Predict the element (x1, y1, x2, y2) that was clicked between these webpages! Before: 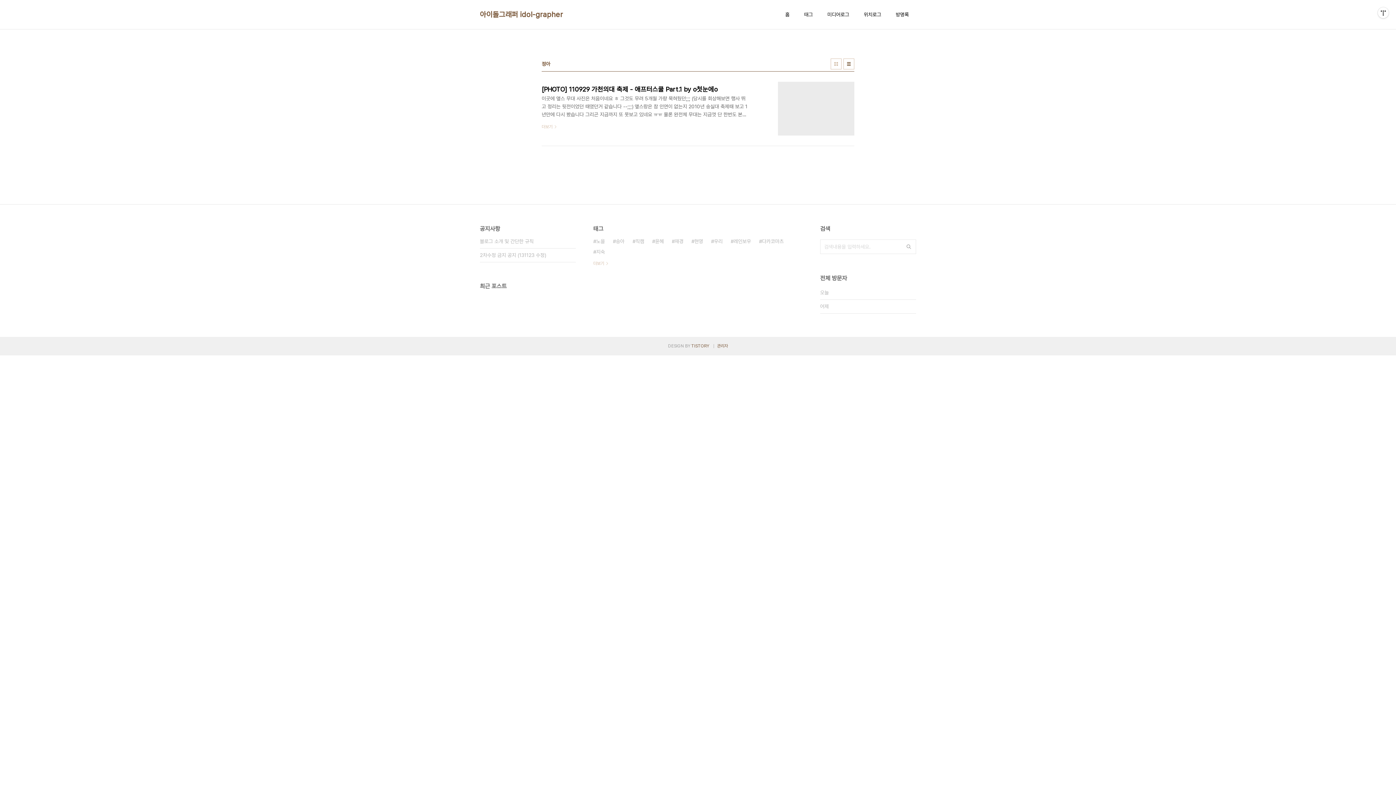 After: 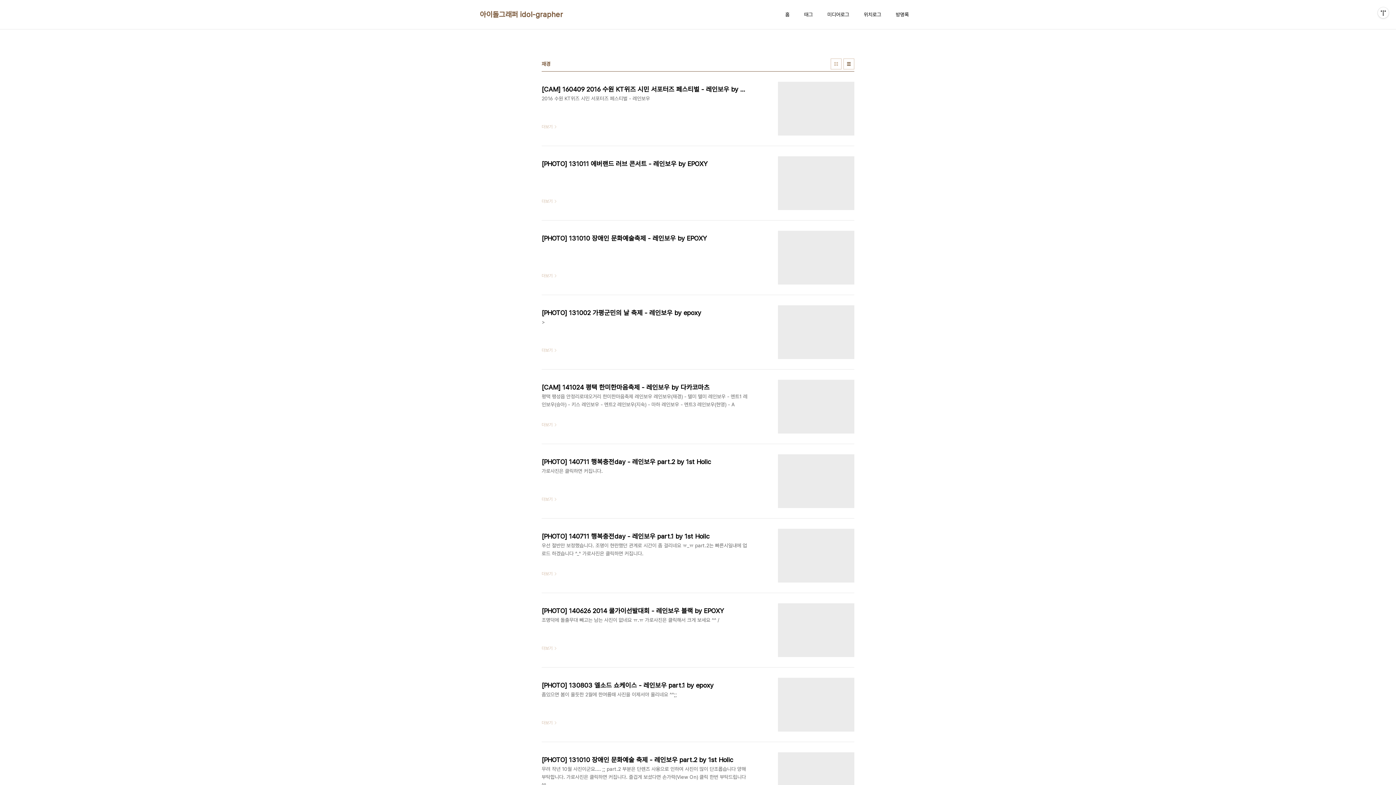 Action: bbox: (672, 236, 683, 246) label: 재경